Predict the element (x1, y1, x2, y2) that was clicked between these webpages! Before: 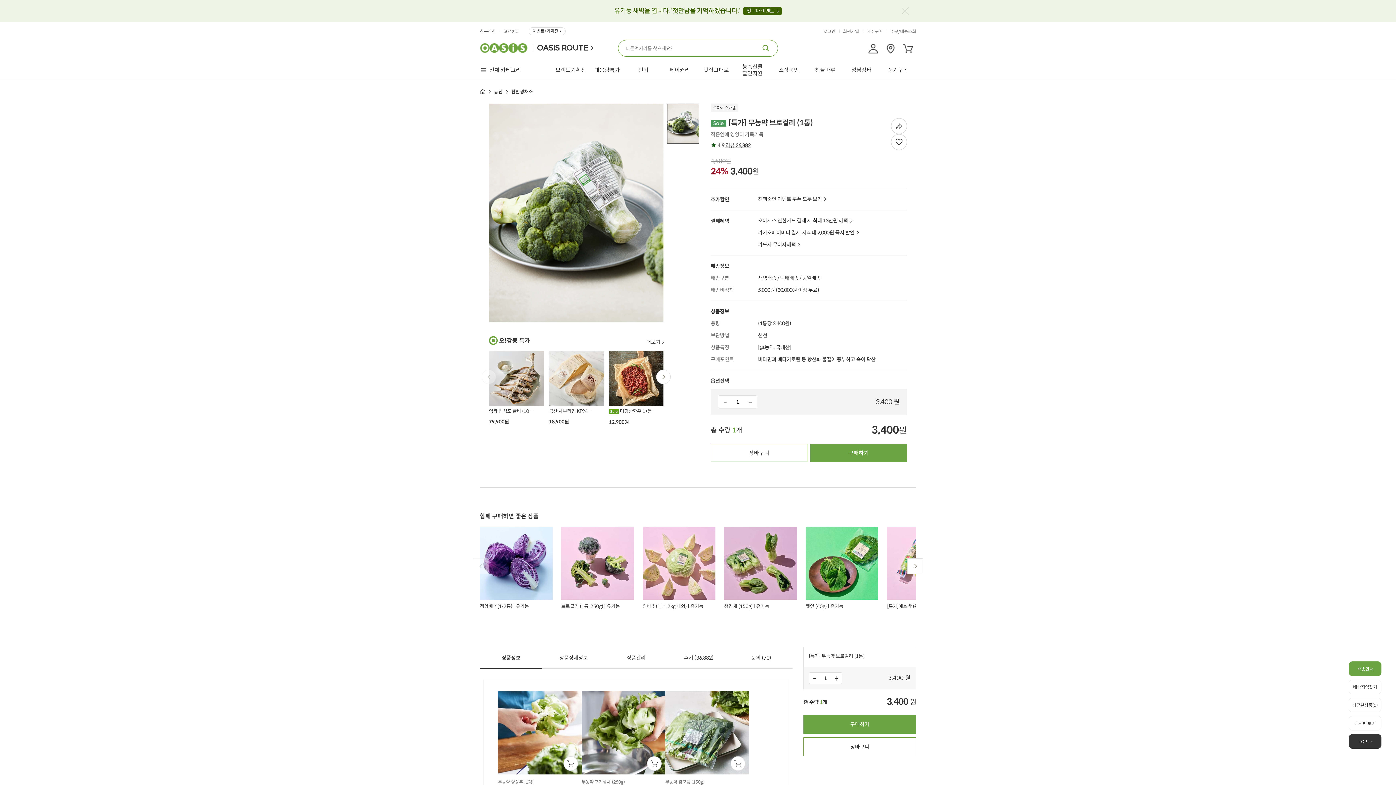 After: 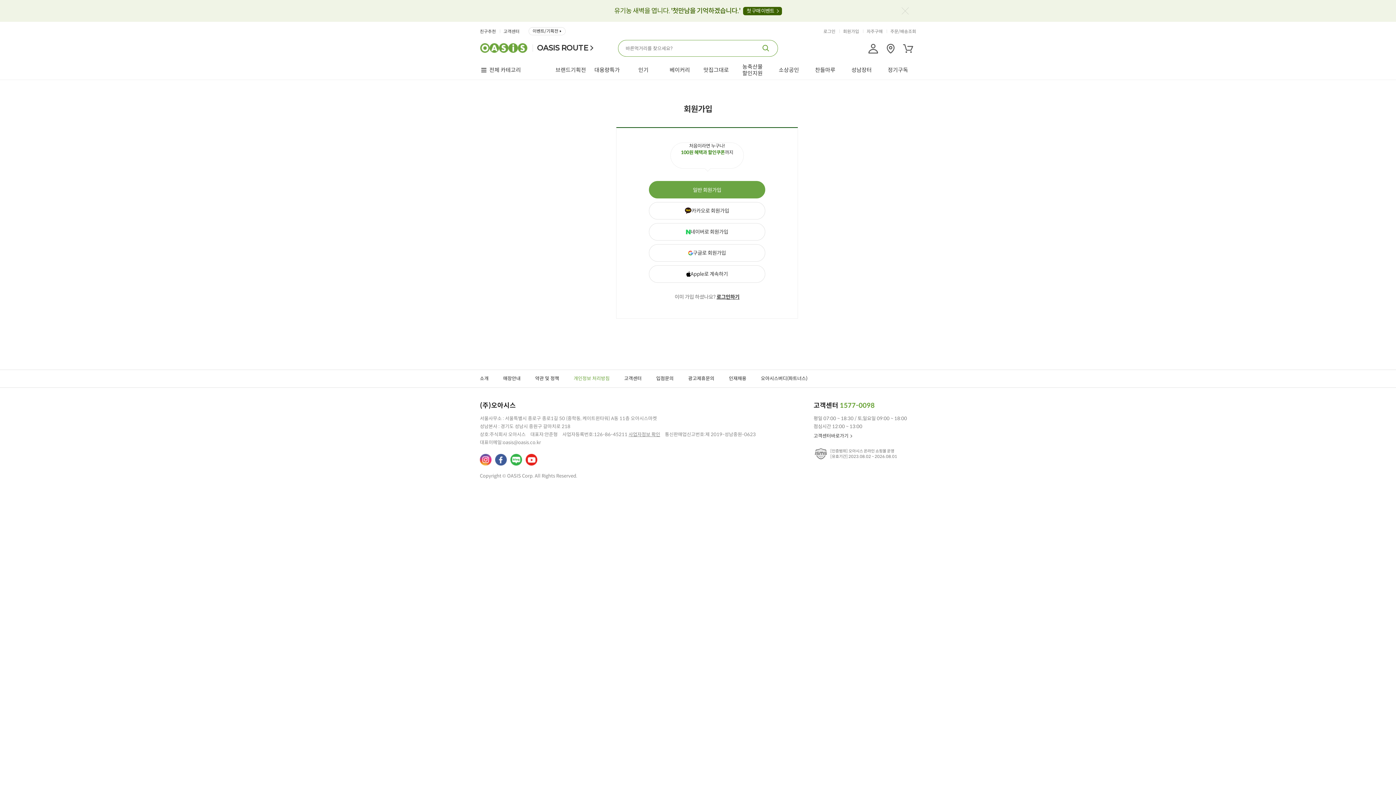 Action: label: 회원가입 bbox: (843, 29, 859, 33)